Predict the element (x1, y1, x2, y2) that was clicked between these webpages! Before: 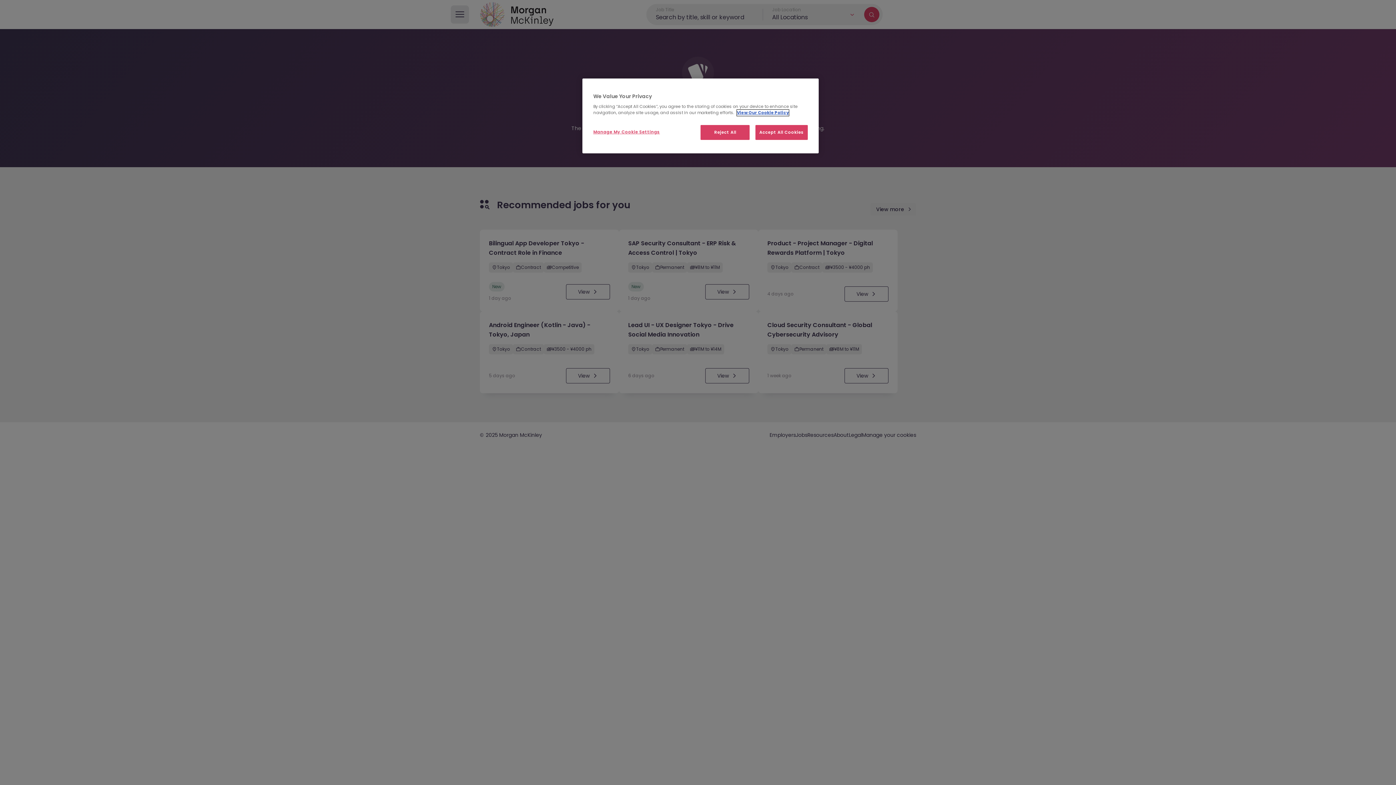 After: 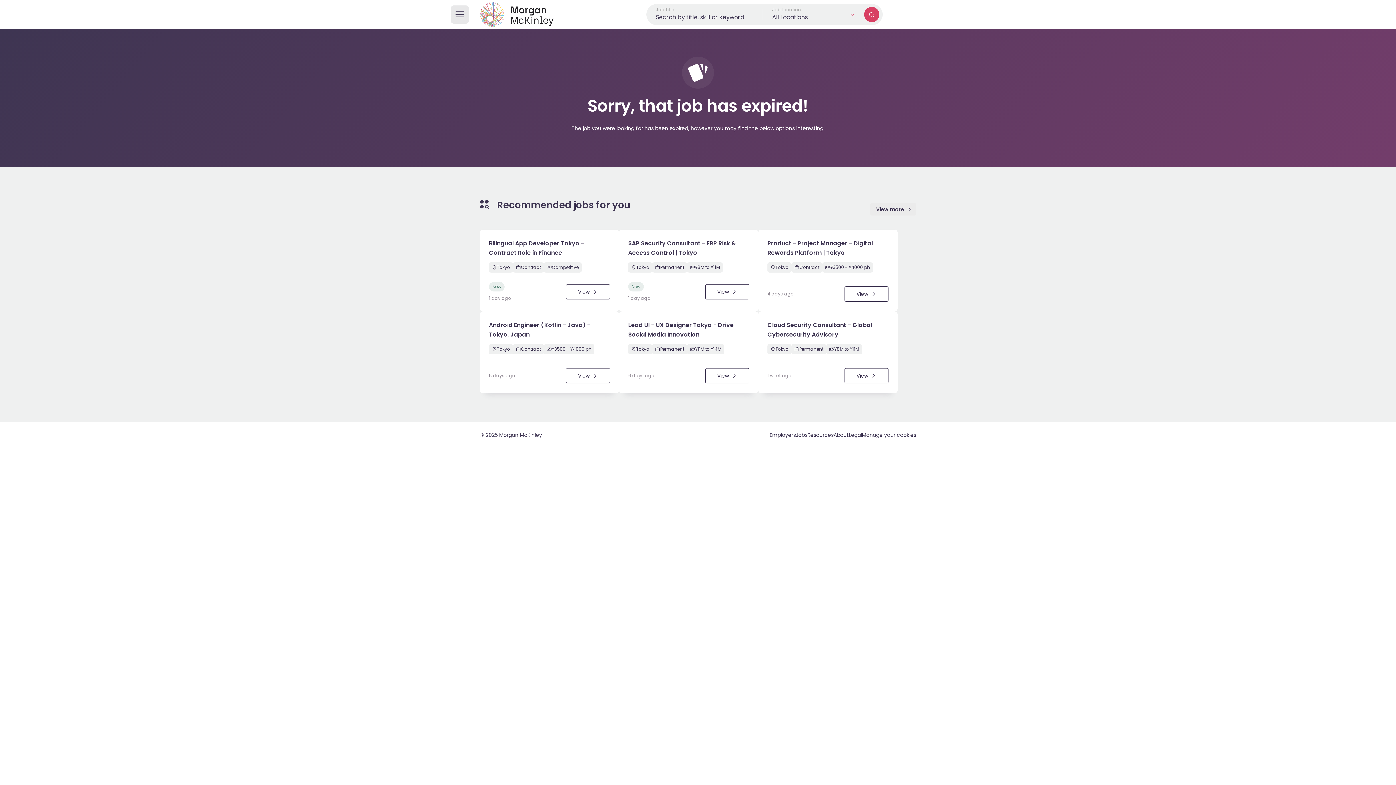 Action: label: Accept All Cookies bbox: (755, 125, 808, 140)